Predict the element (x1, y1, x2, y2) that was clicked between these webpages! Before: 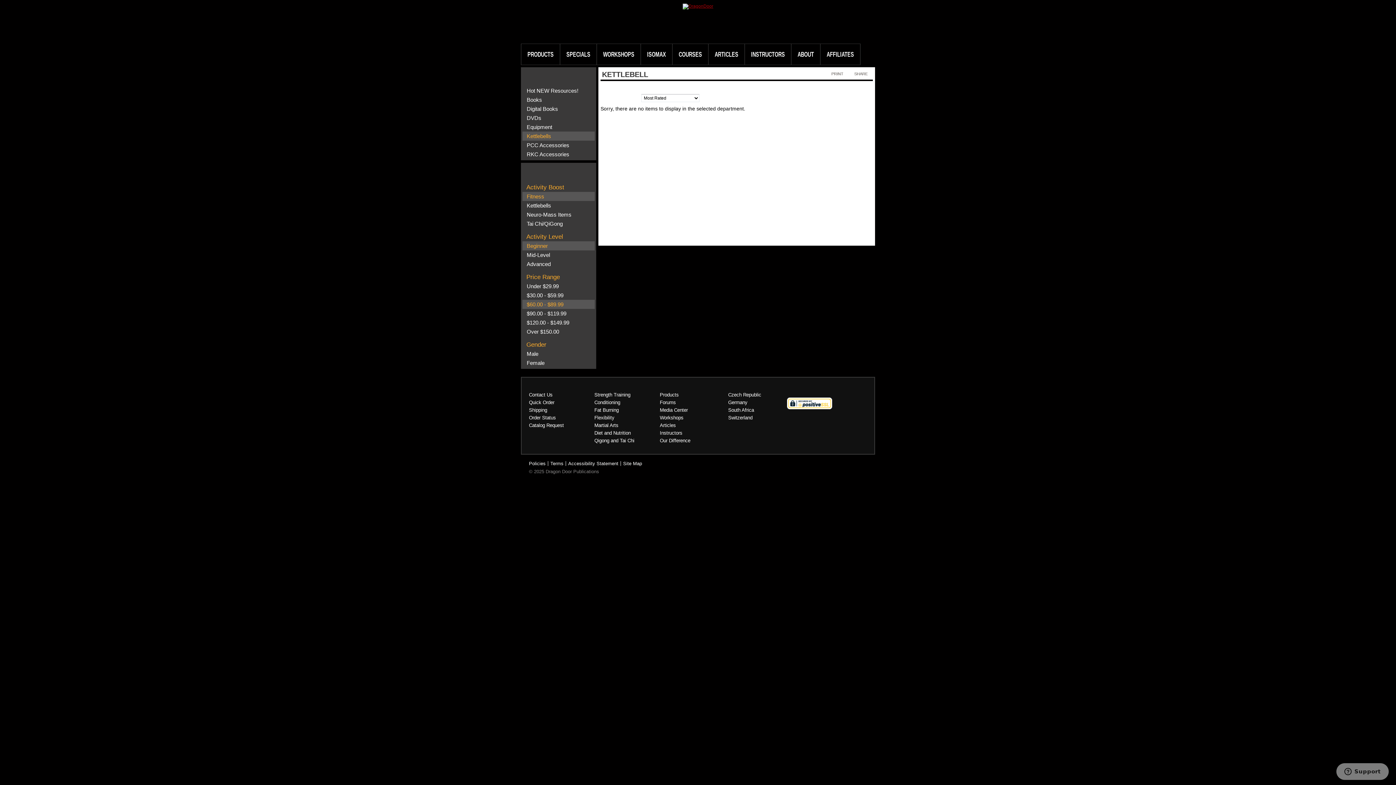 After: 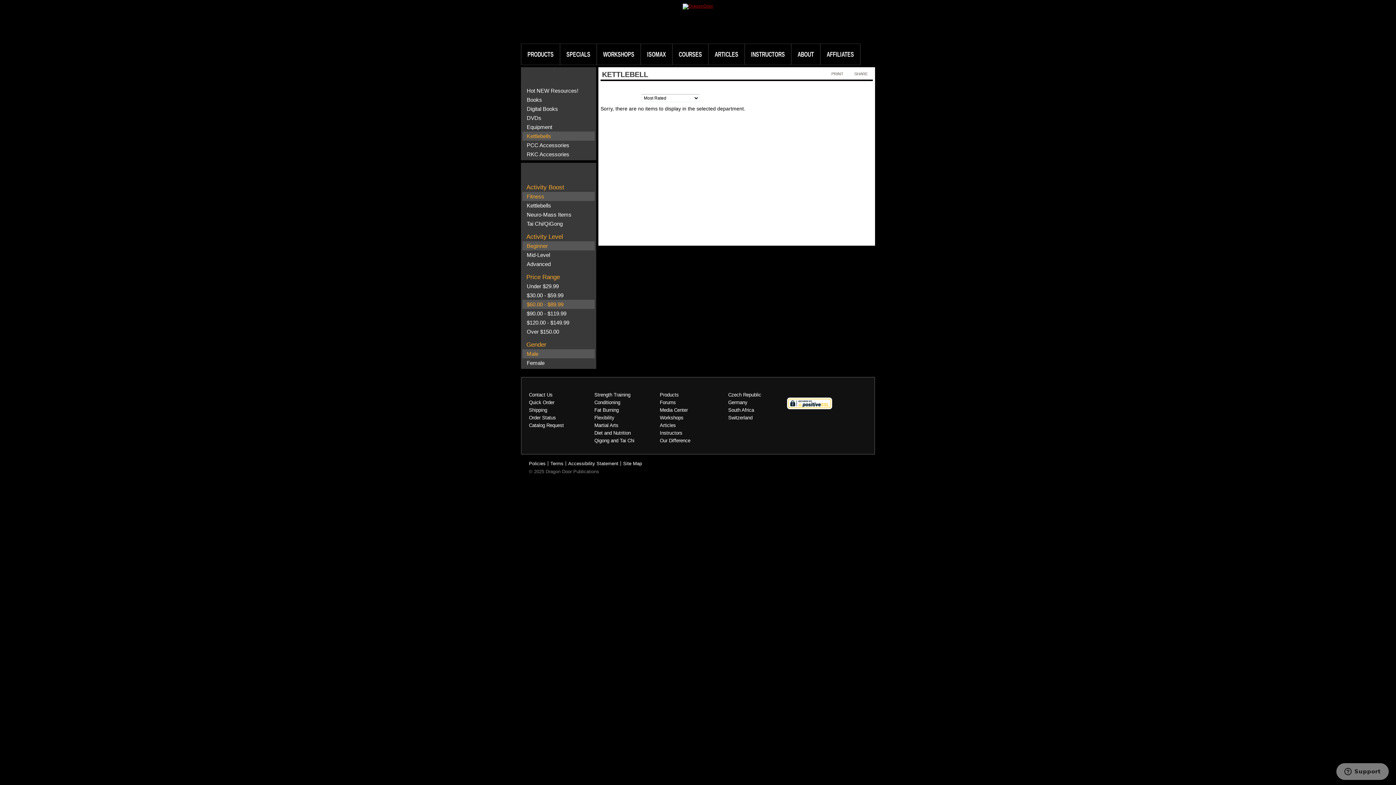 Action: bbox: (526, 350, 538, 357) label: Male